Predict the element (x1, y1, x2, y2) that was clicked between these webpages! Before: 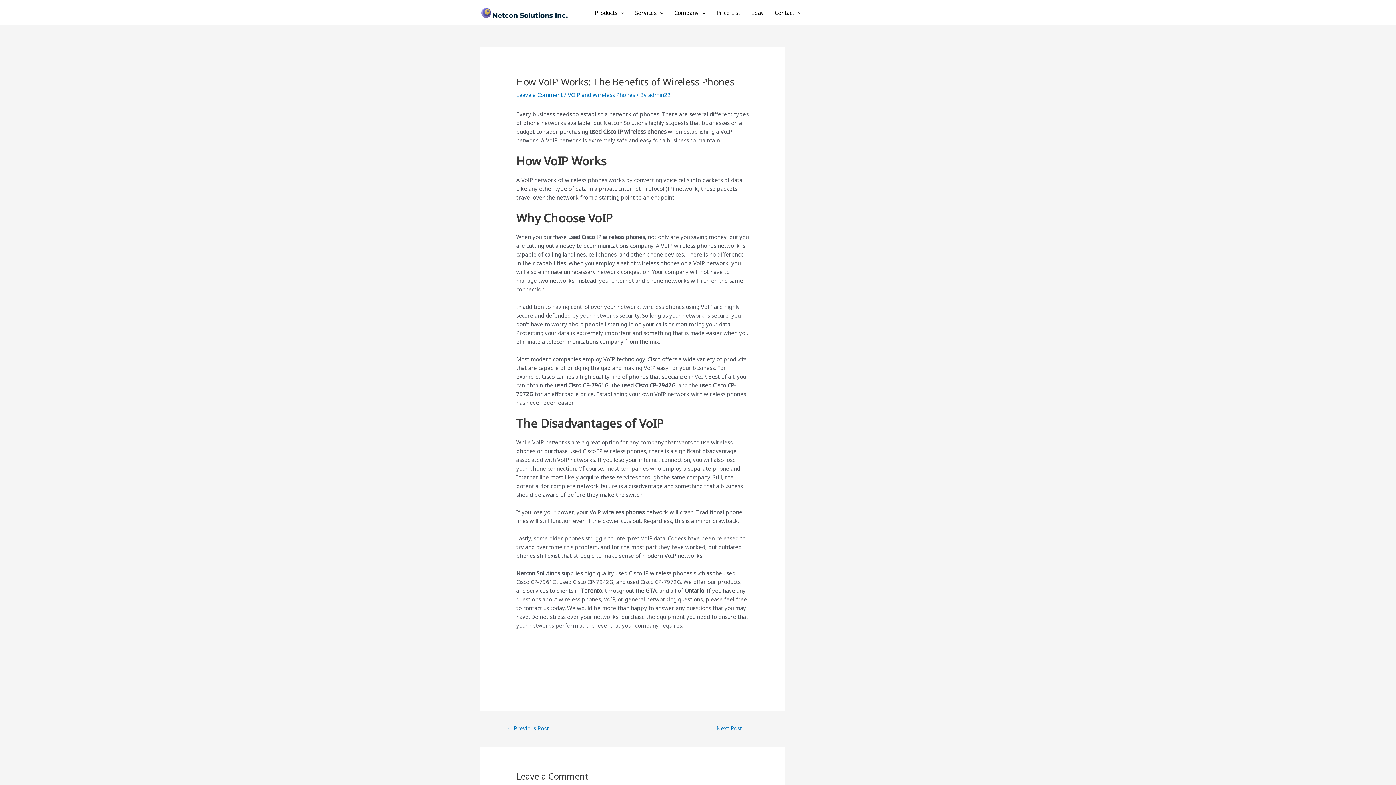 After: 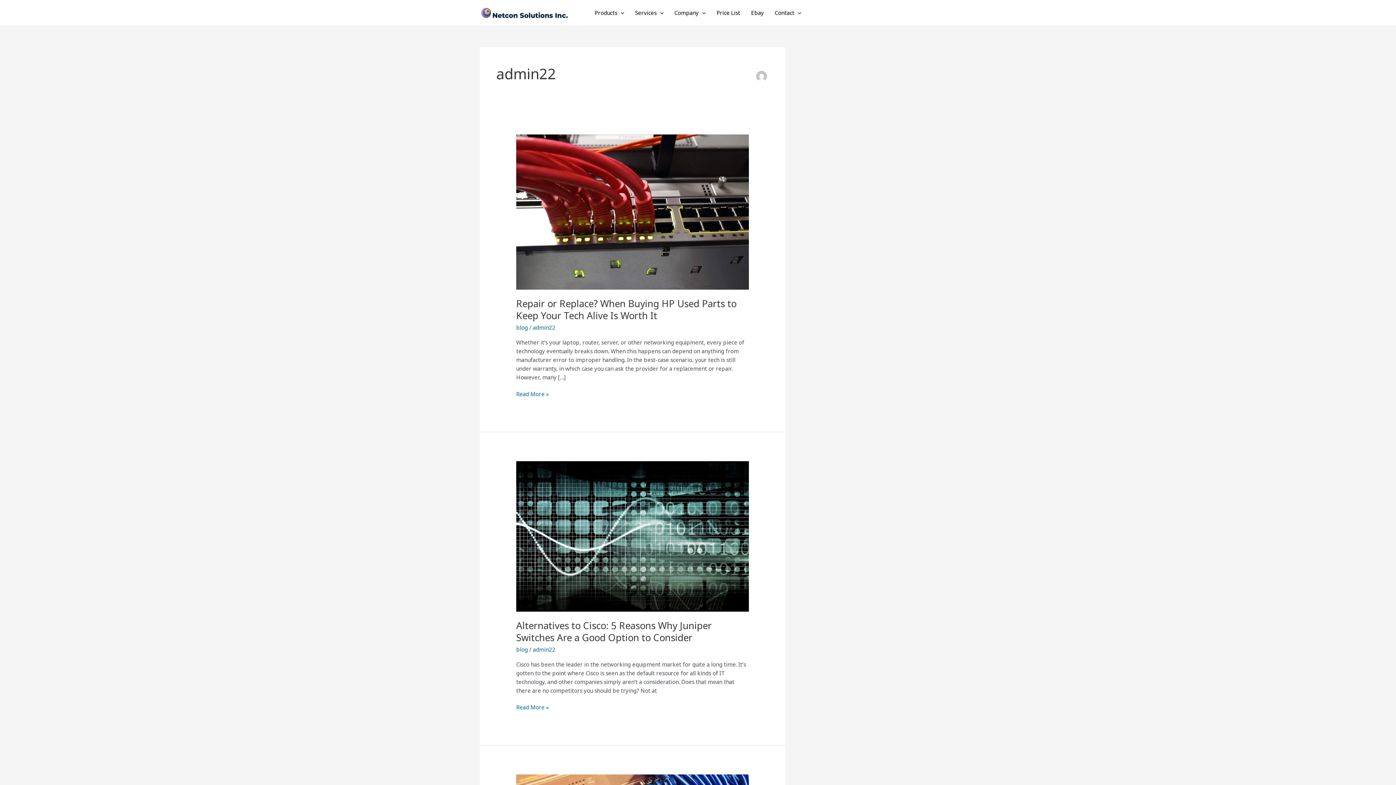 Action: label: admin22 bbox: (648, 91, 670, 98)